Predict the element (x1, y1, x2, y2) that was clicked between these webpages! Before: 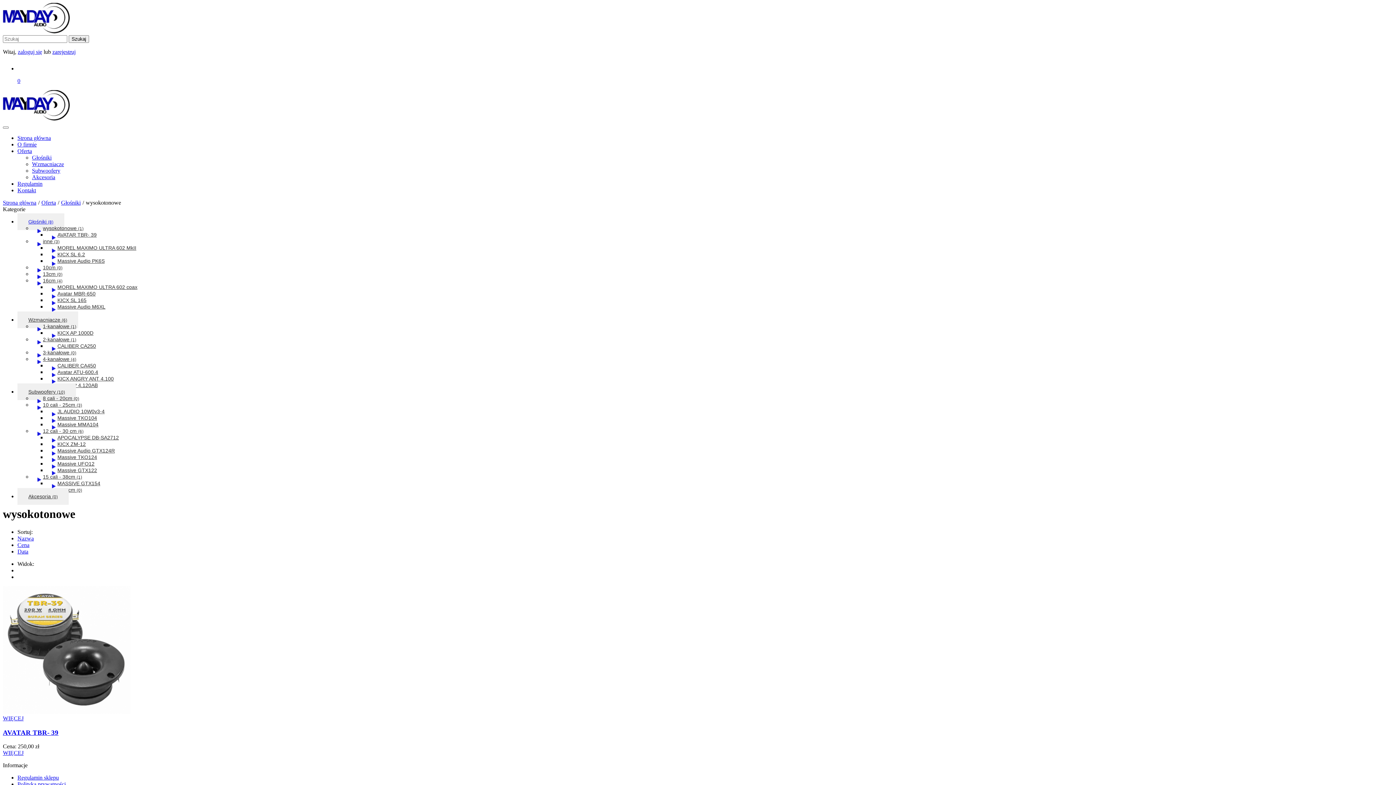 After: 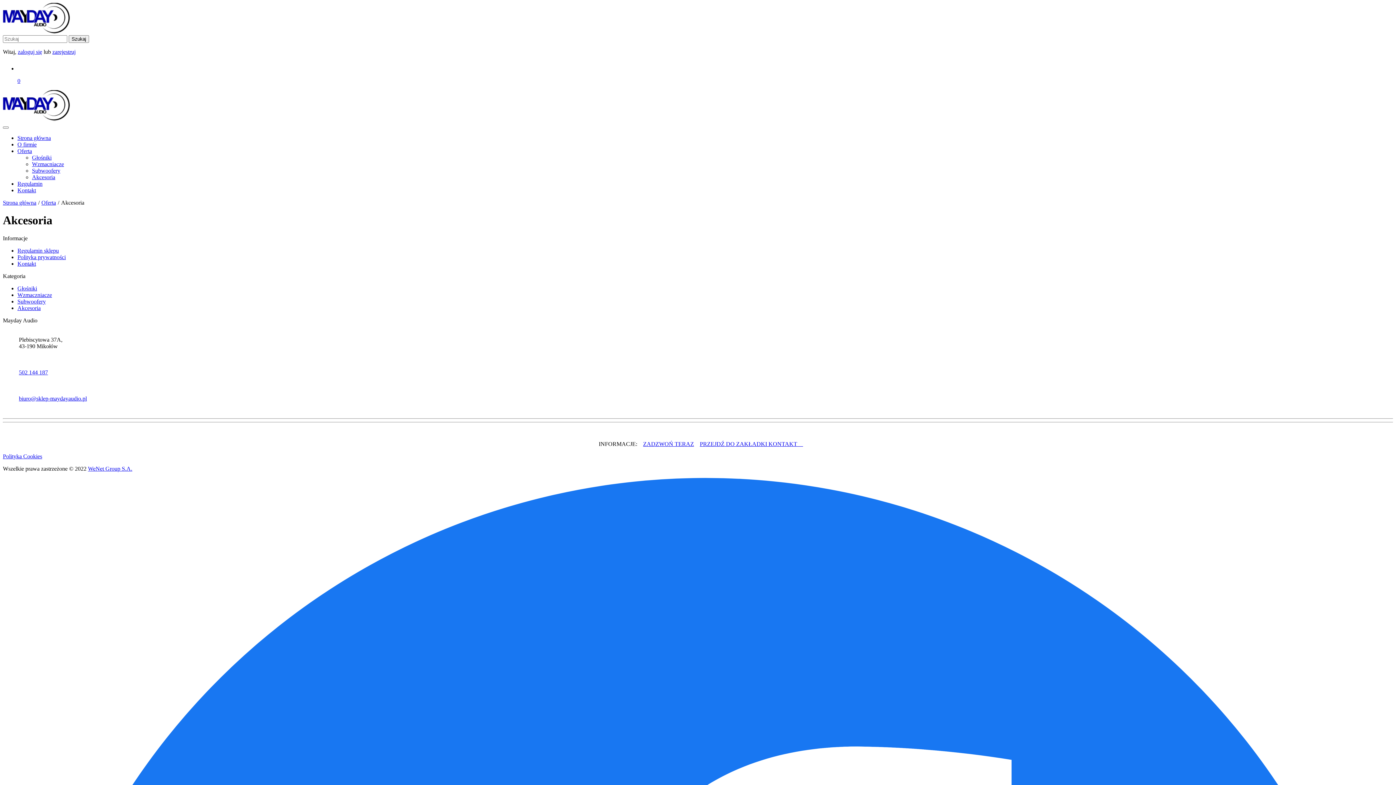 Action: label: Akcesoria bbox: (32, 174, 55, 180)